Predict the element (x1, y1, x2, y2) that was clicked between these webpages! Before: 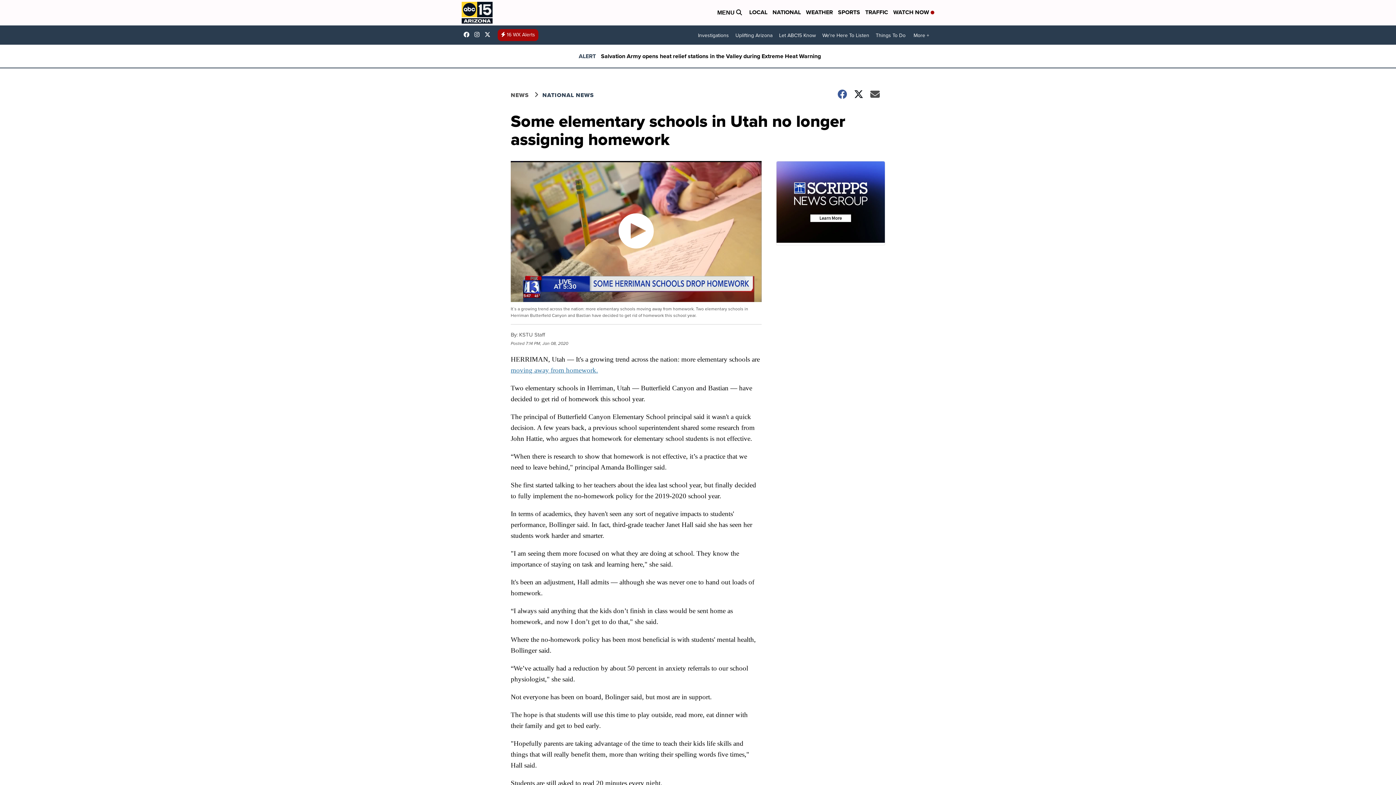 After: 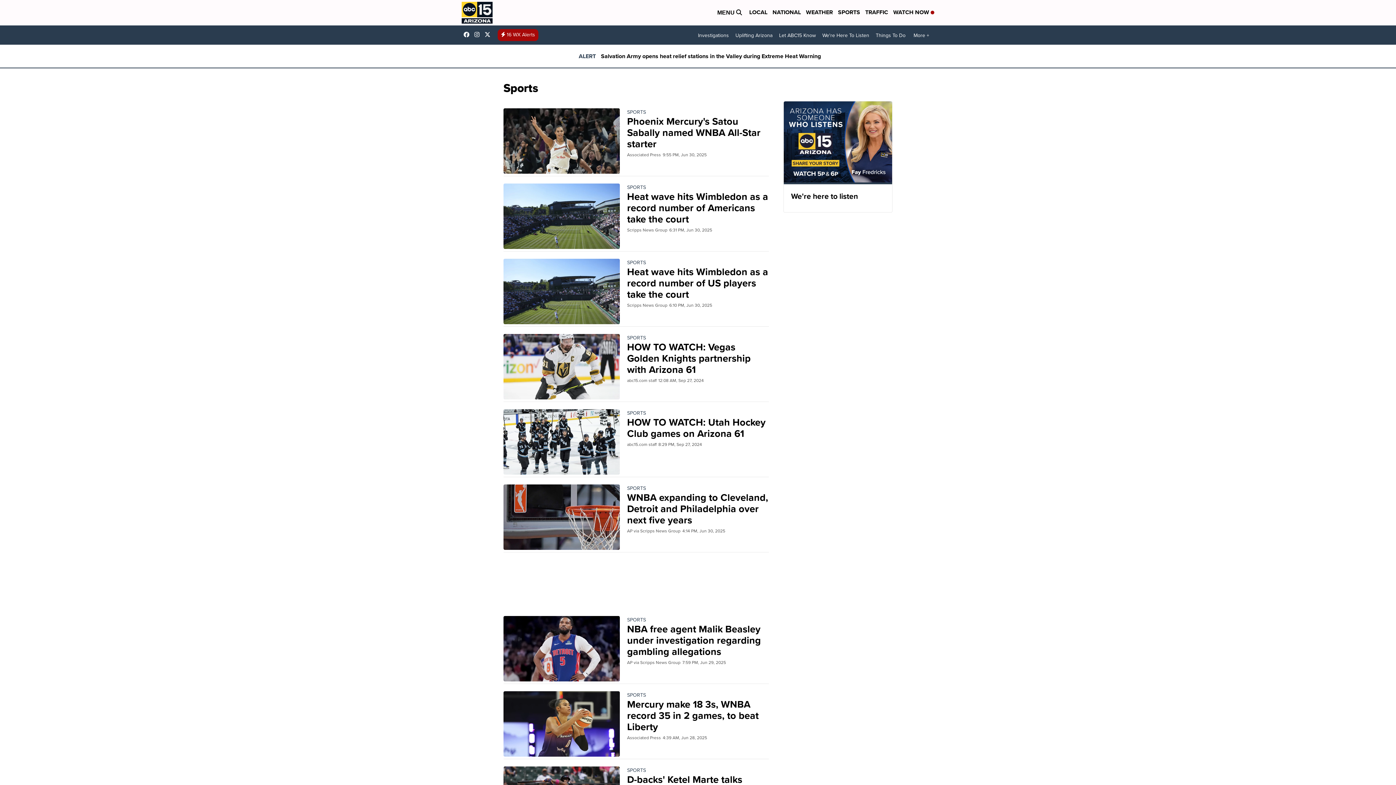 Action: bbox: (838, 8, 860, 17) label: SPORTS